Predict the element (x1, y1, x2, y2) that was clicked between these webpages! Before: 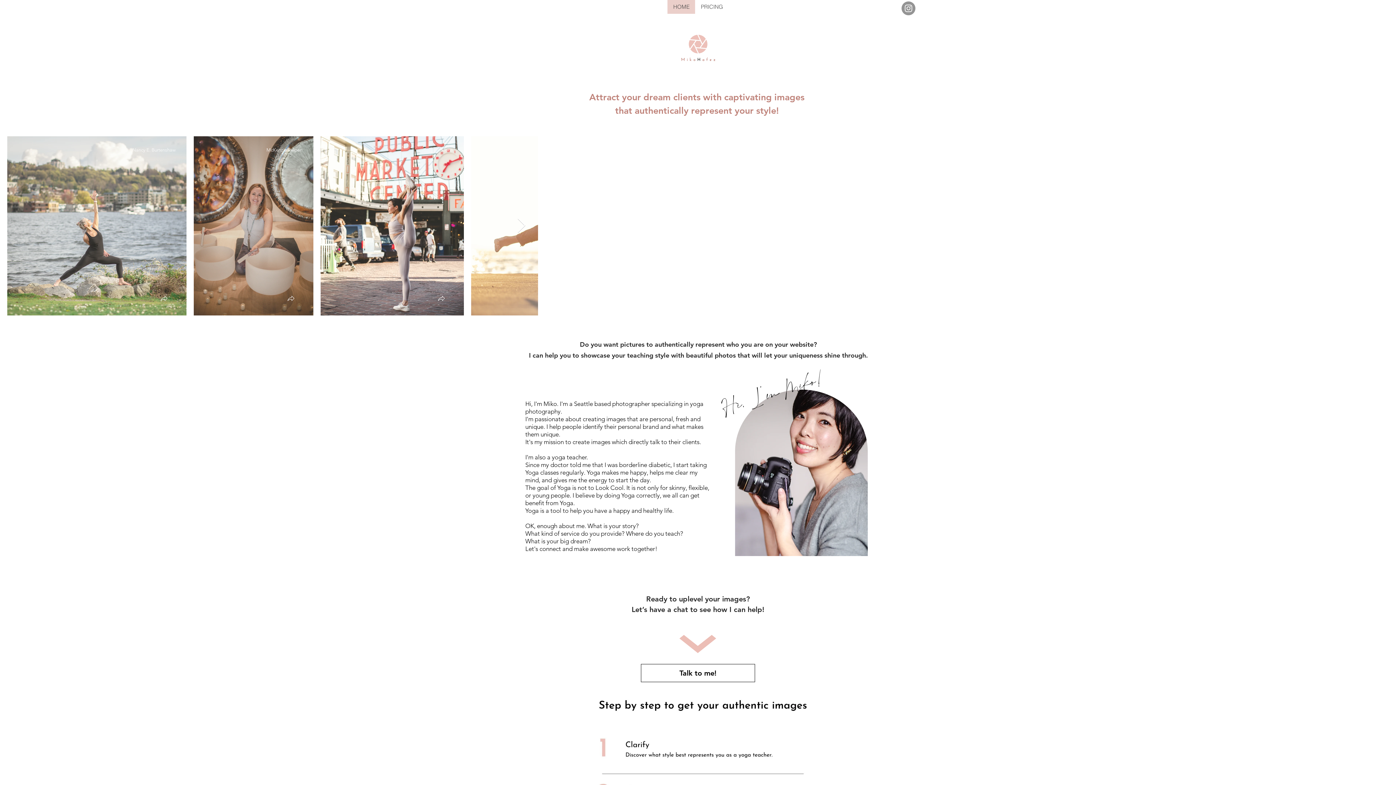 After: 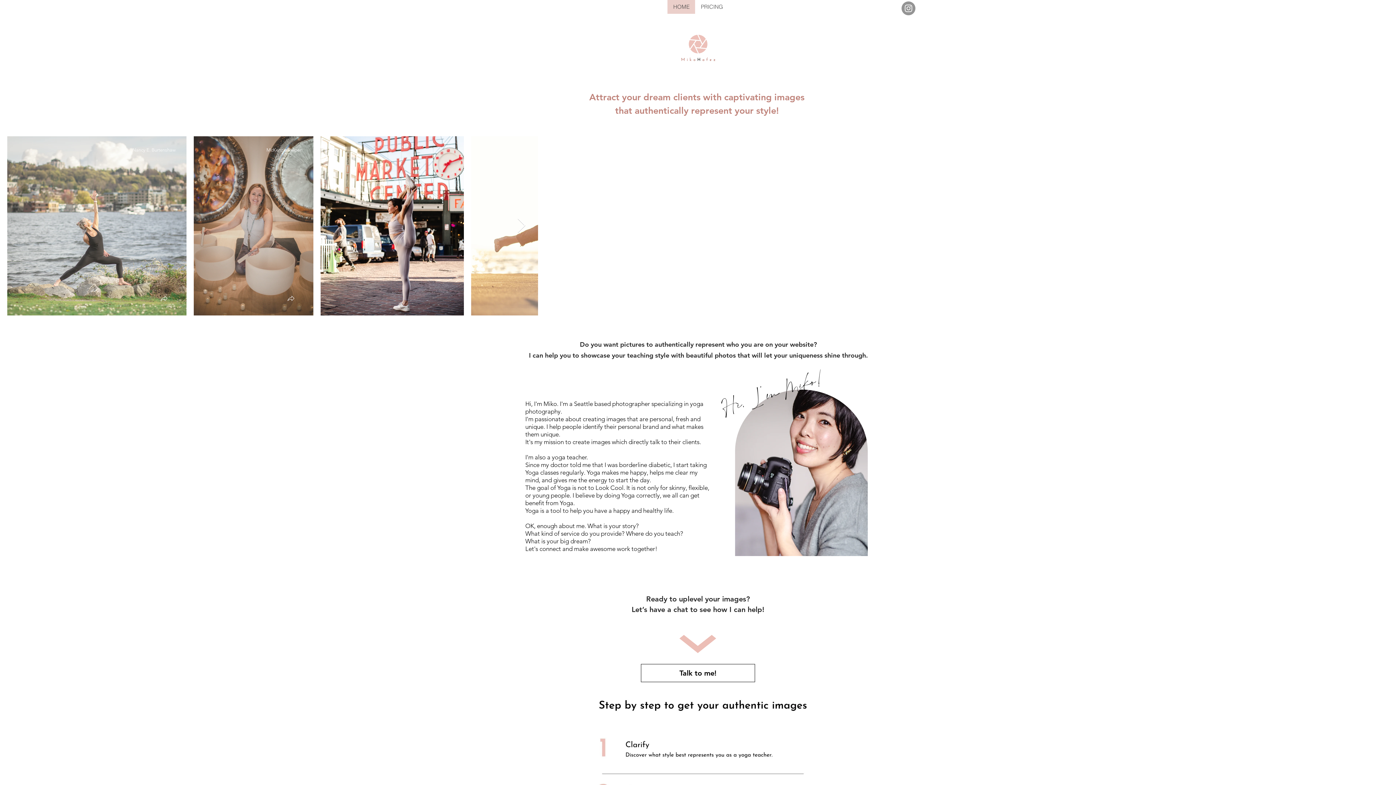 Action: bbox: (429, 294, 453, 304)